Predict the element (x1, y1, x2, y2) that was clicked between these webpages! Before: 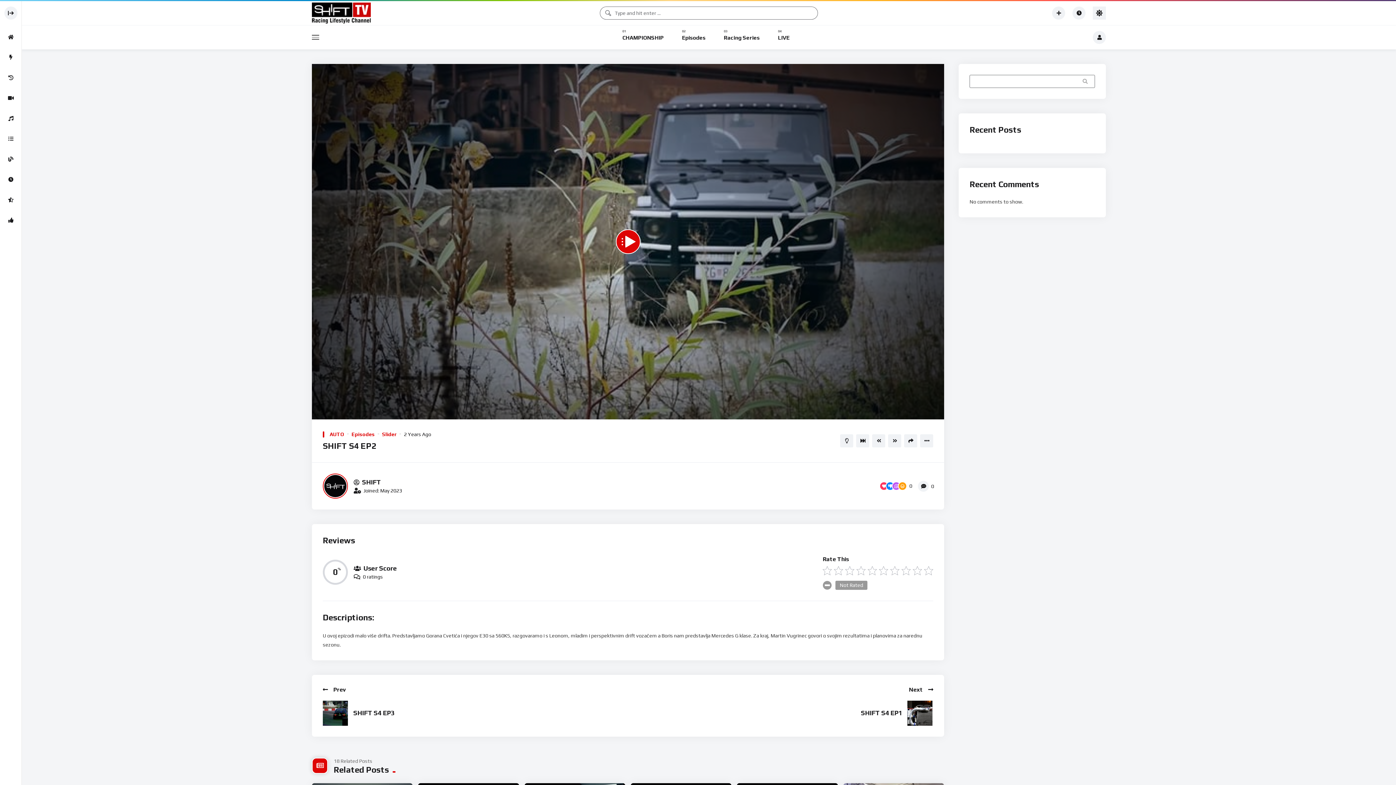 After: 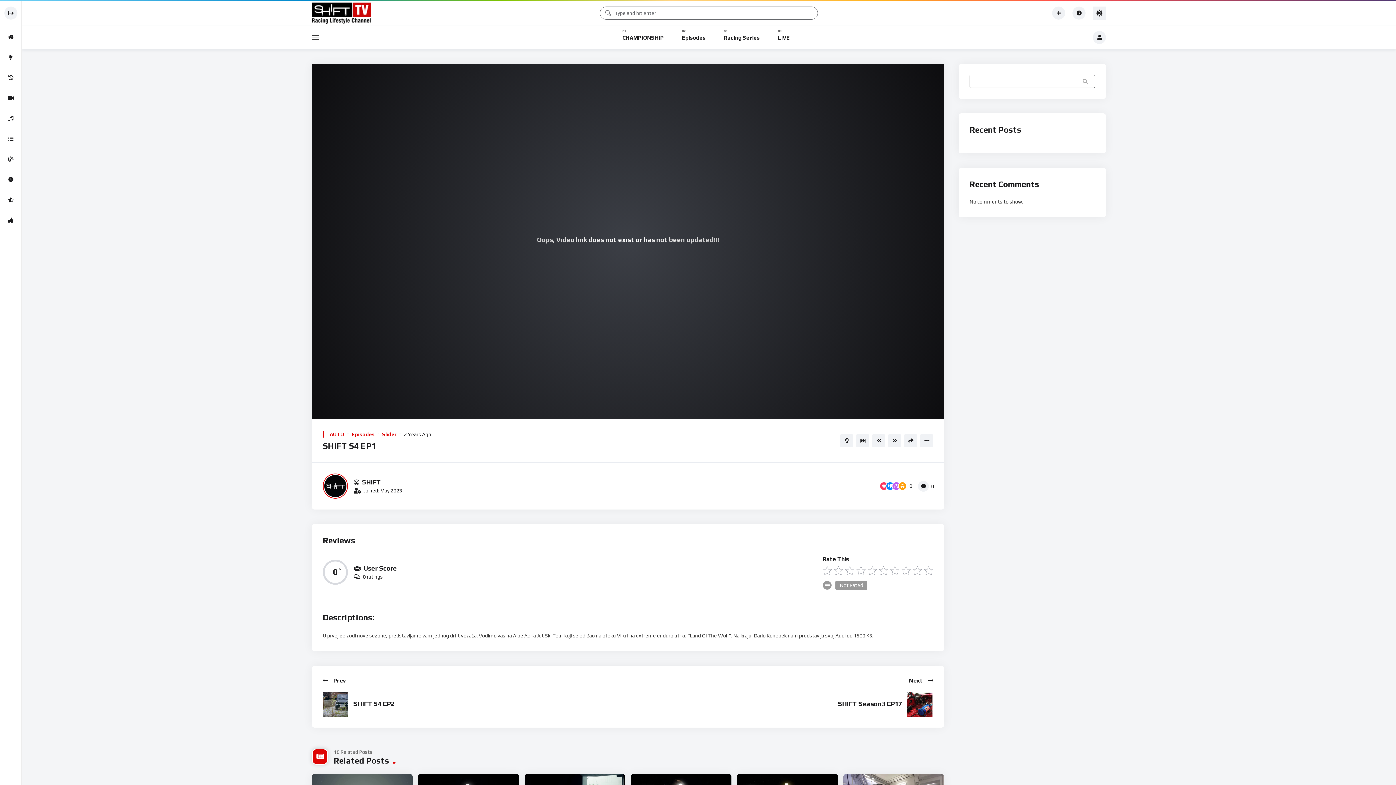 Action: bbox: (631, 686, 933, 693) label: Next